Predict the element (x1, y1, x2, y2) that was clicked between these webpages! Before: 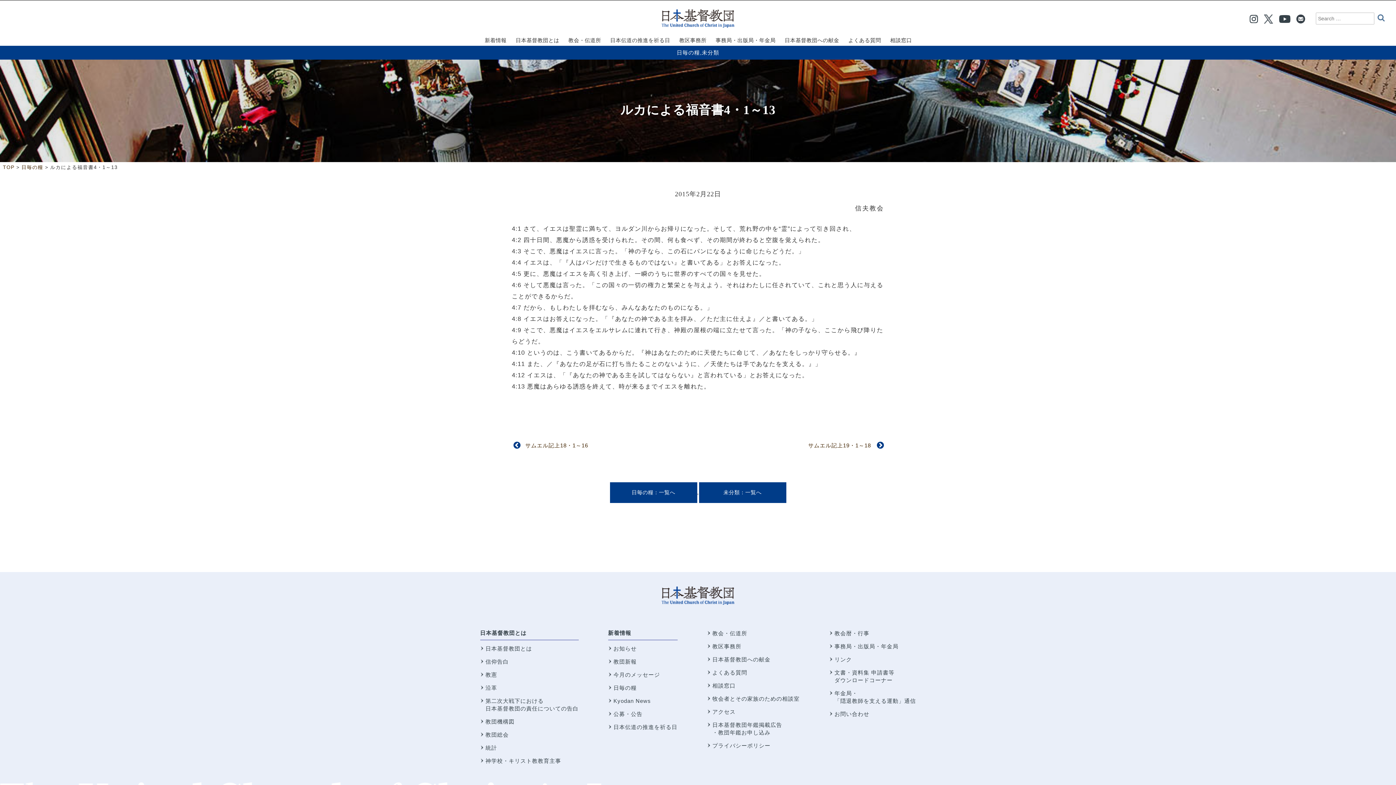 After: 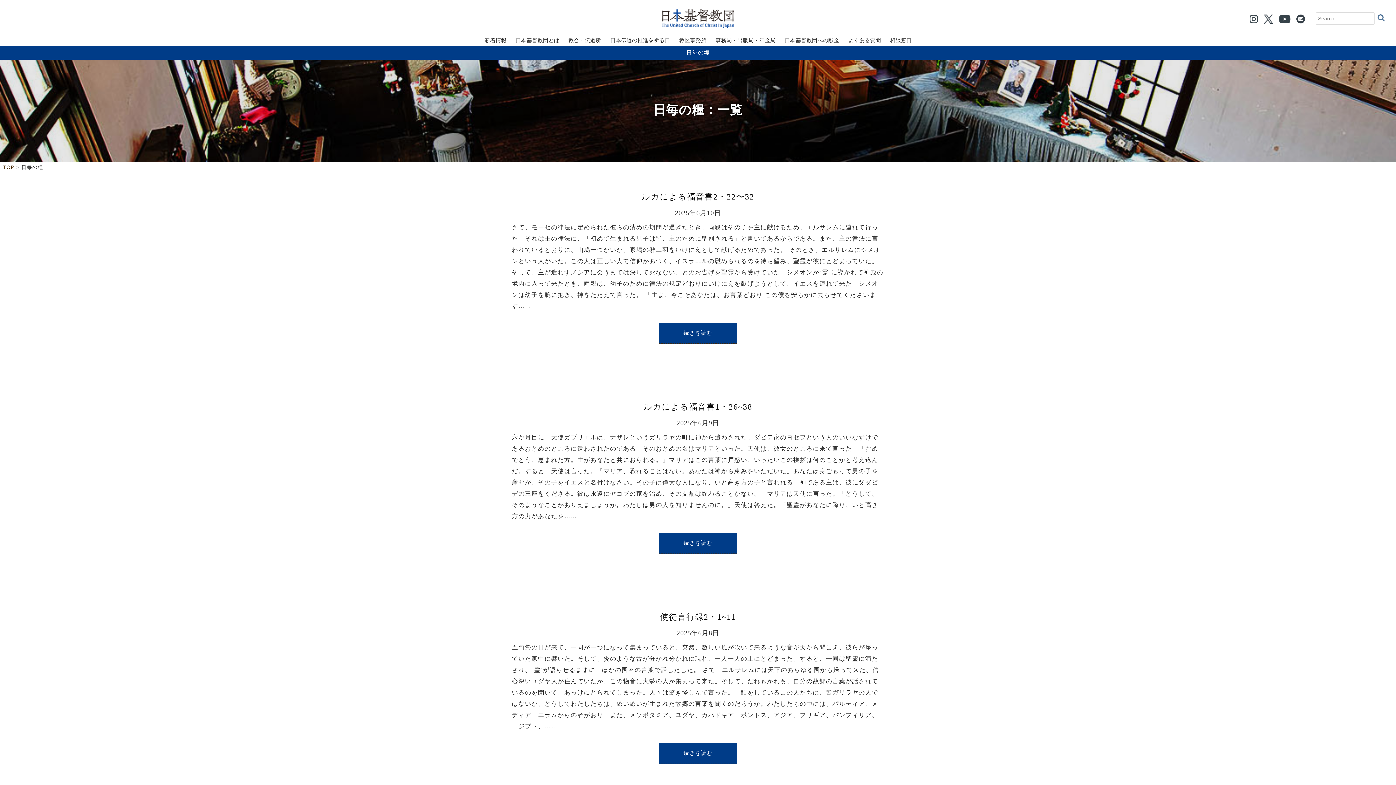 Action: bbox: (676, 49, 700, 55) label: 日毎の糧